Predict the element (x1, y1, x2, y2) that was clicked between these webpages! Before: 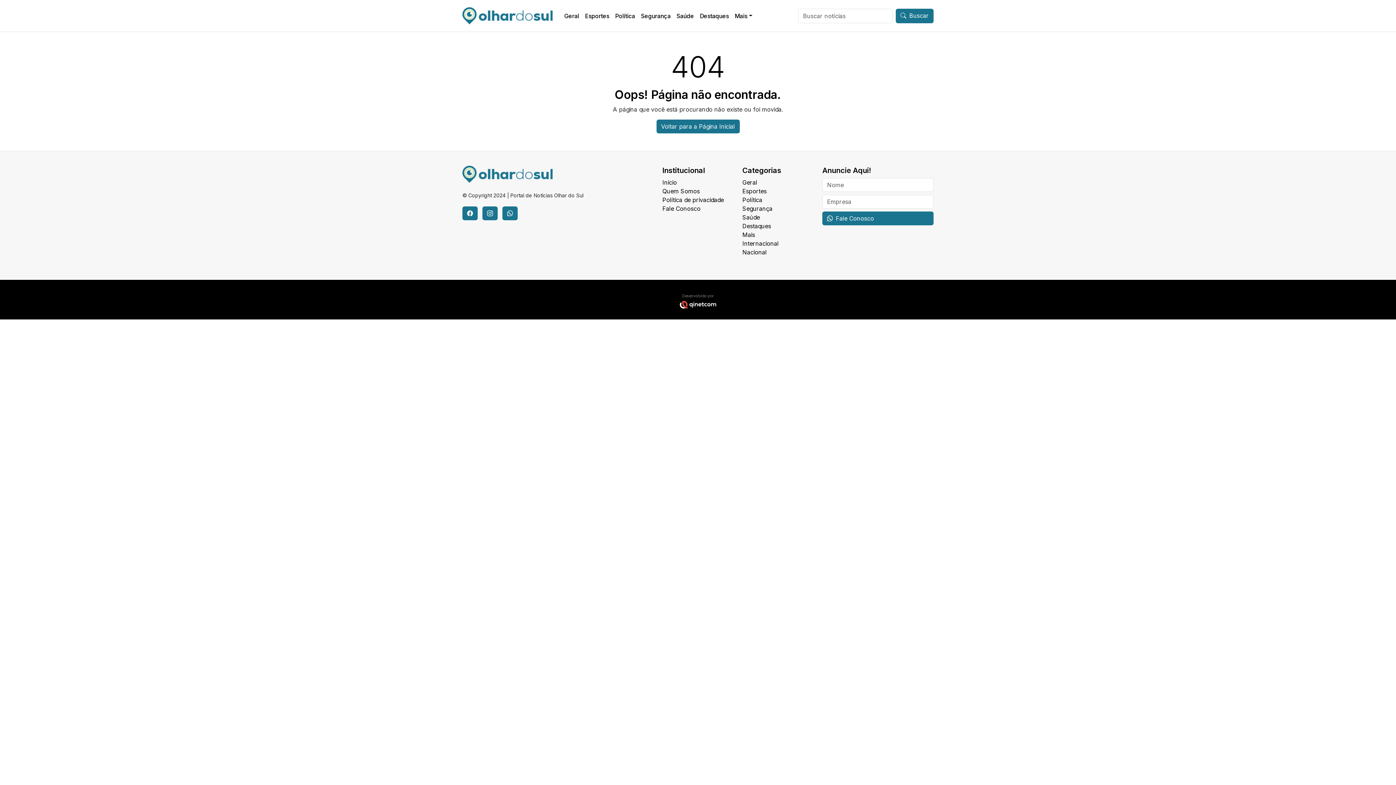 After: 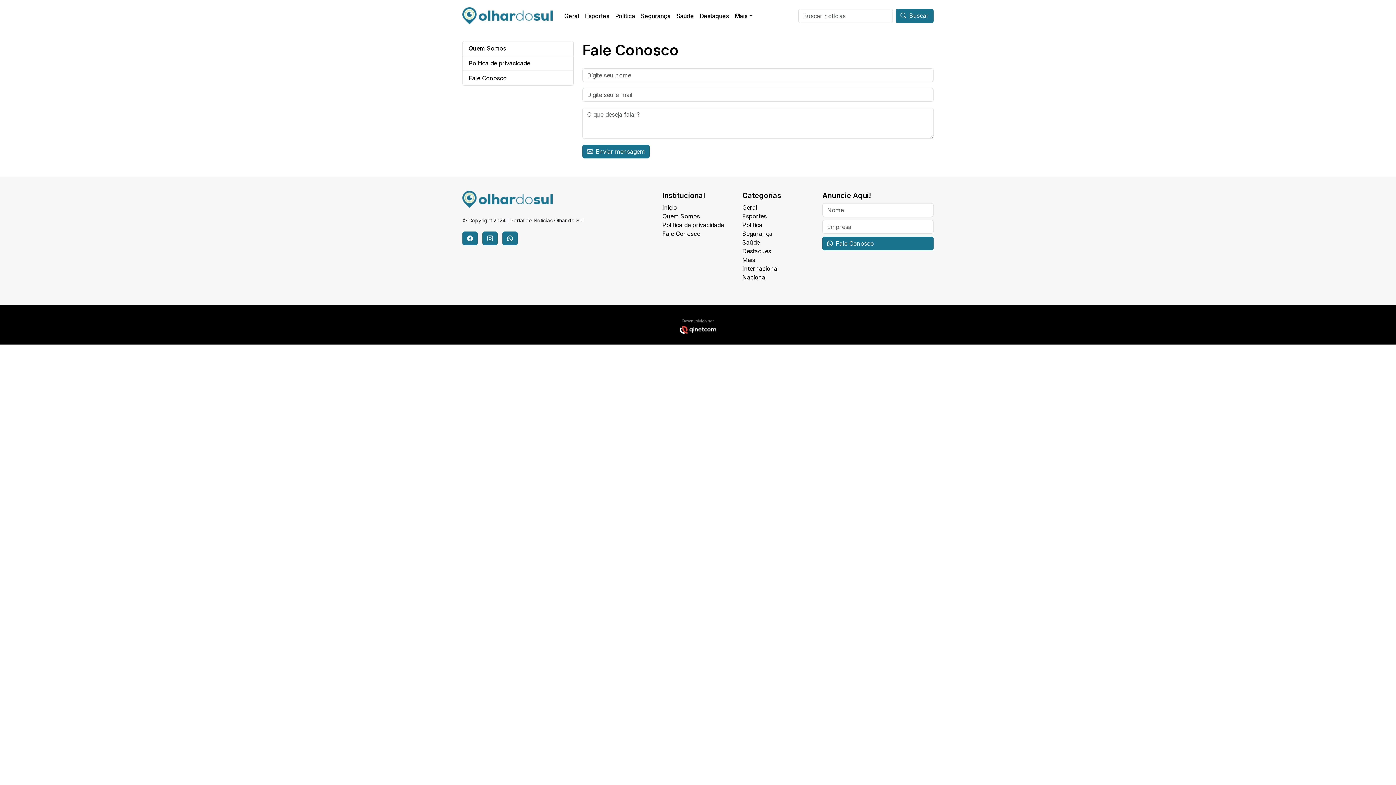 Action: bbox: (662, 205, 700, 212) label: Fale Conosco